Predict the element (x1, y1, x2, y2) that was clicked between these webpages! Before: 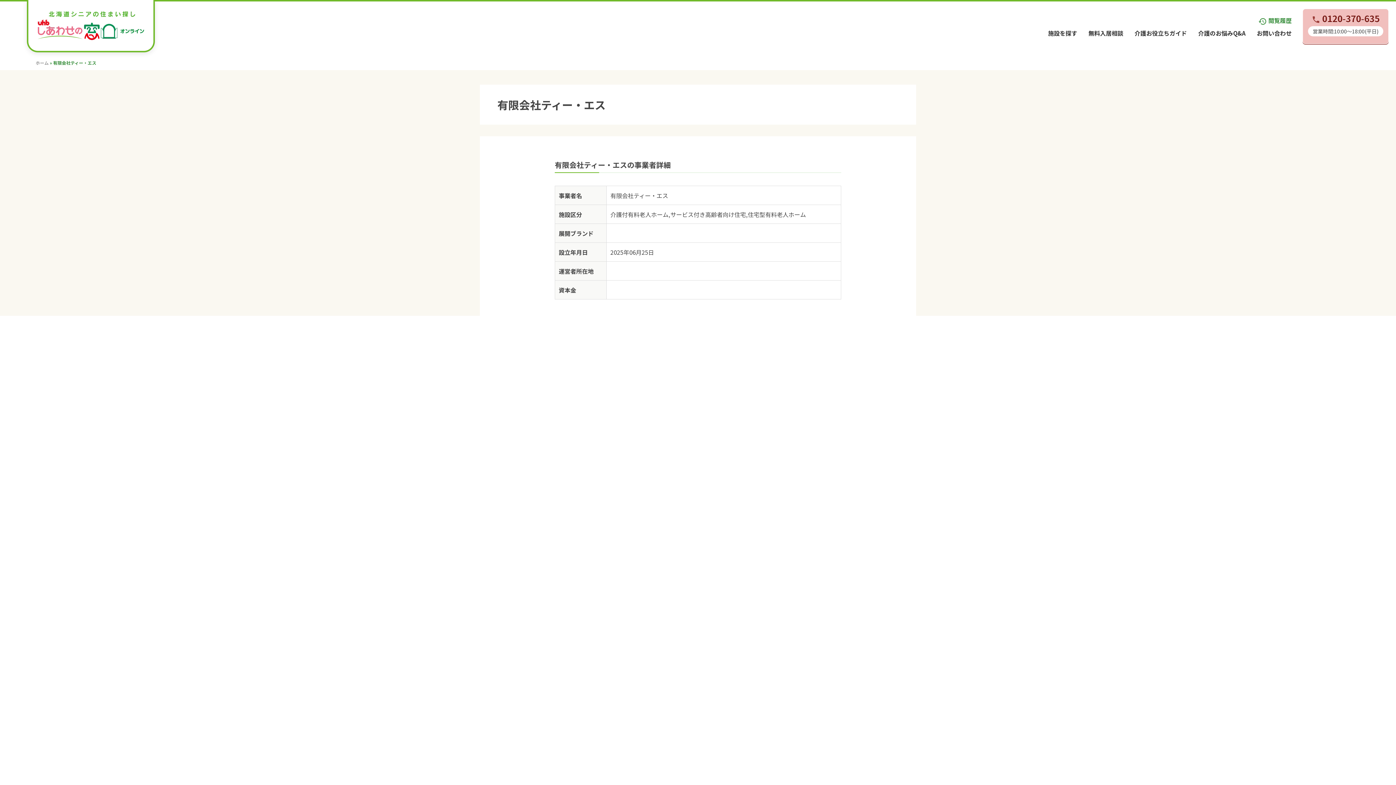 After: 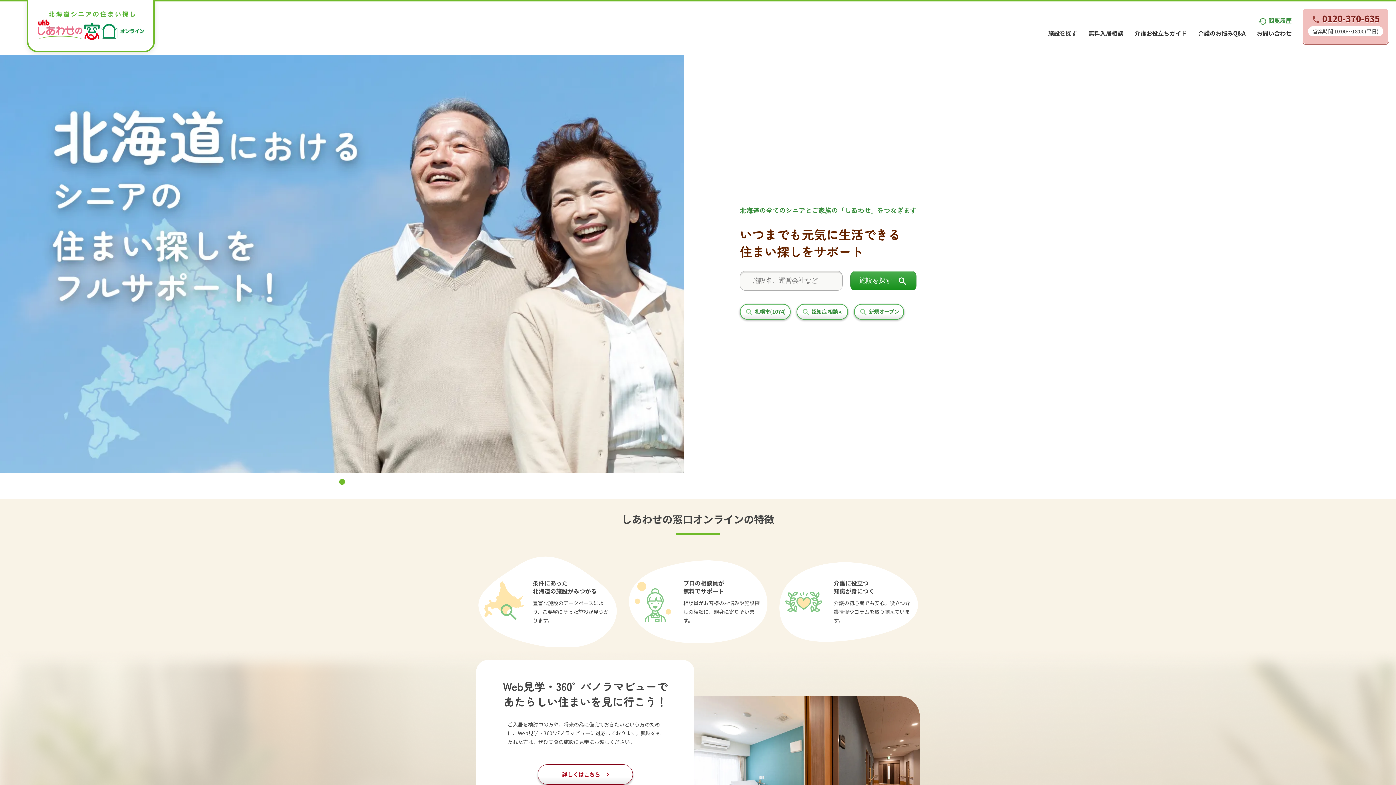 Action: bbox: (35, 9, 146, 41)